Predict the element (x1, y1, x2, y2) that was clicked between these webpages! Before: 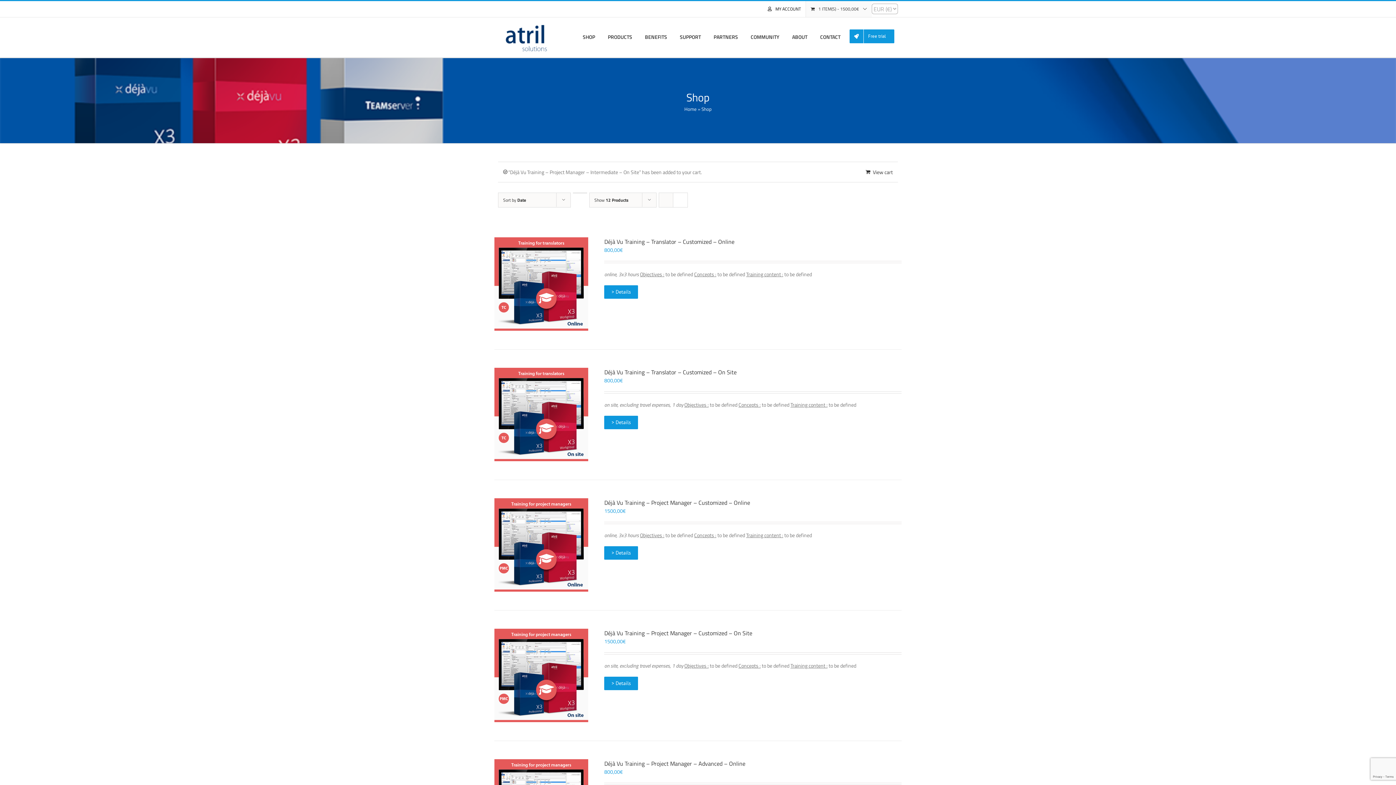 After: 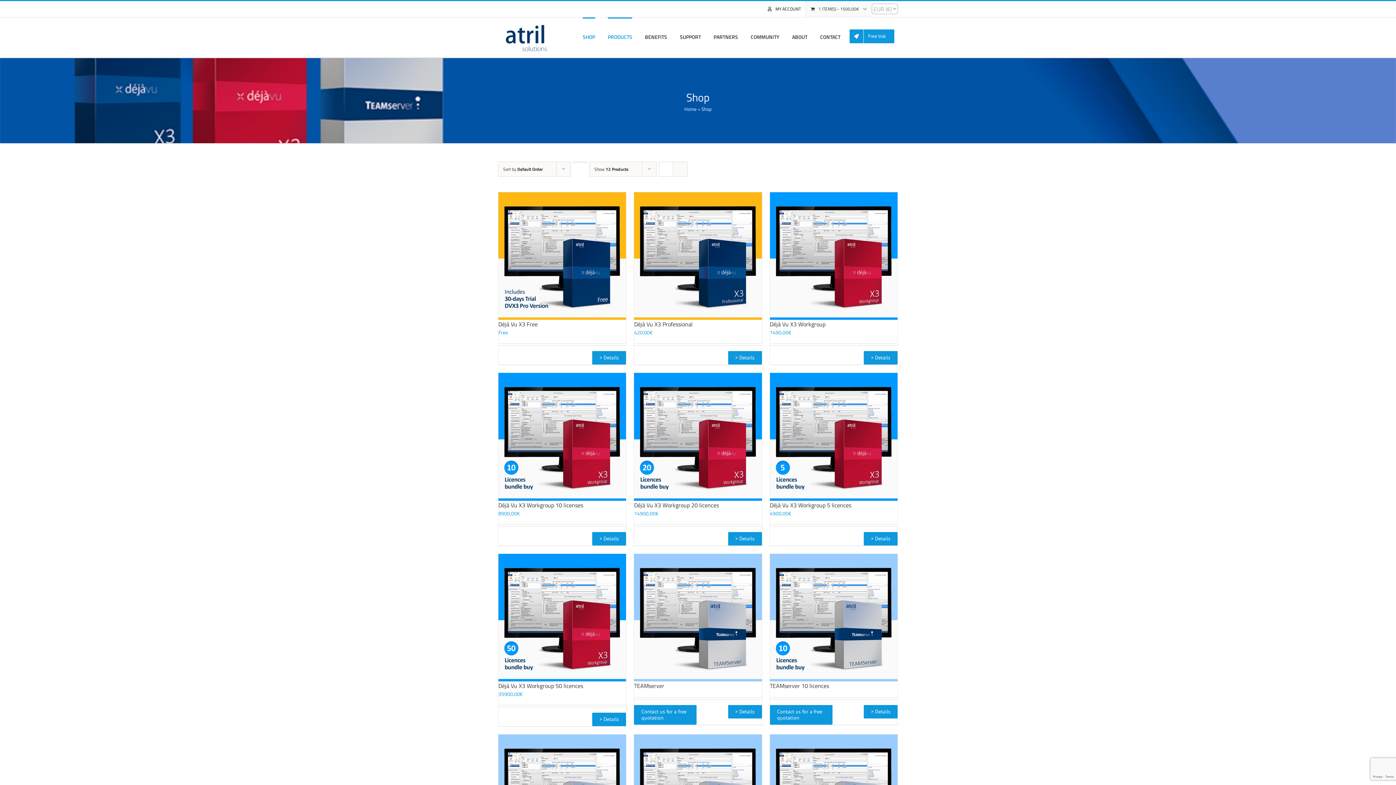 Action: bbox: (582, 17, 595, 55) label: SHOP